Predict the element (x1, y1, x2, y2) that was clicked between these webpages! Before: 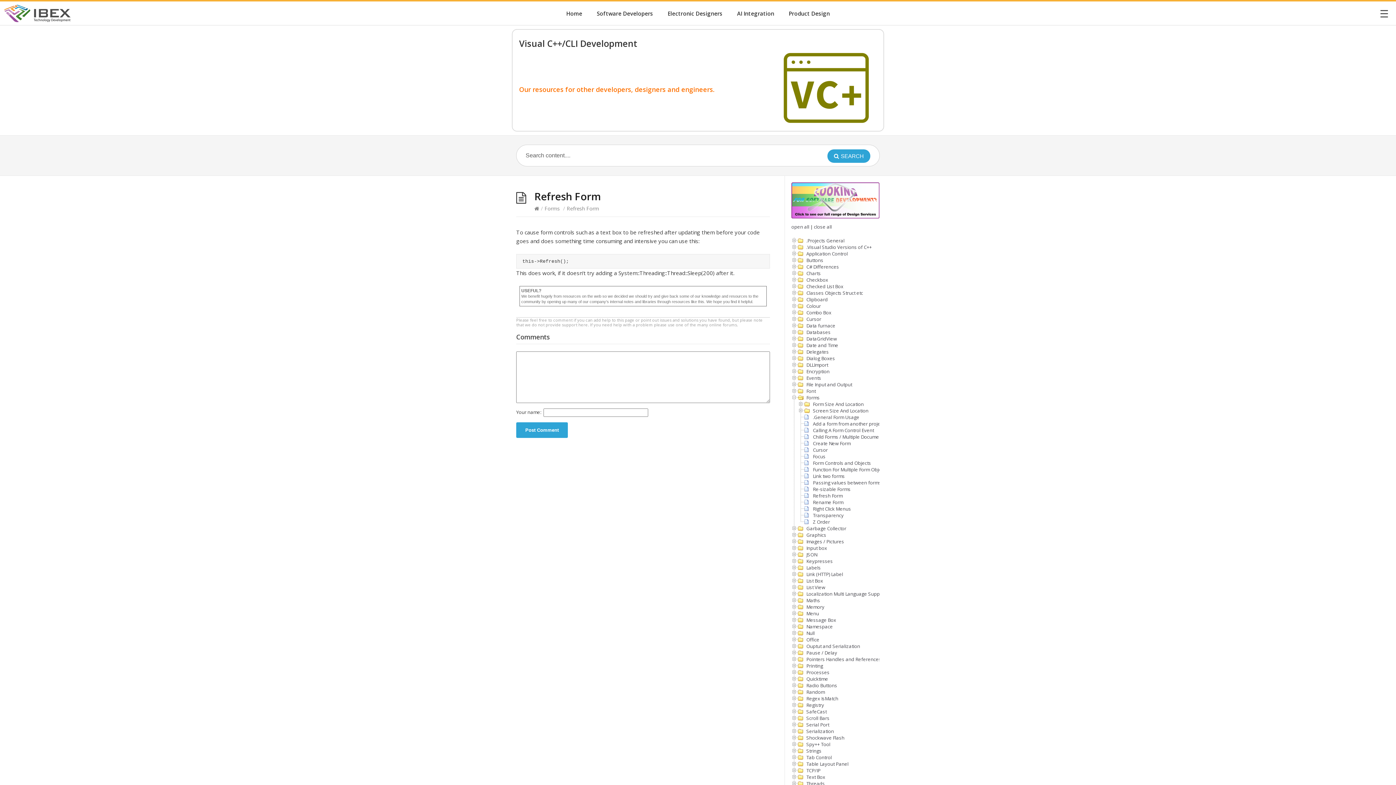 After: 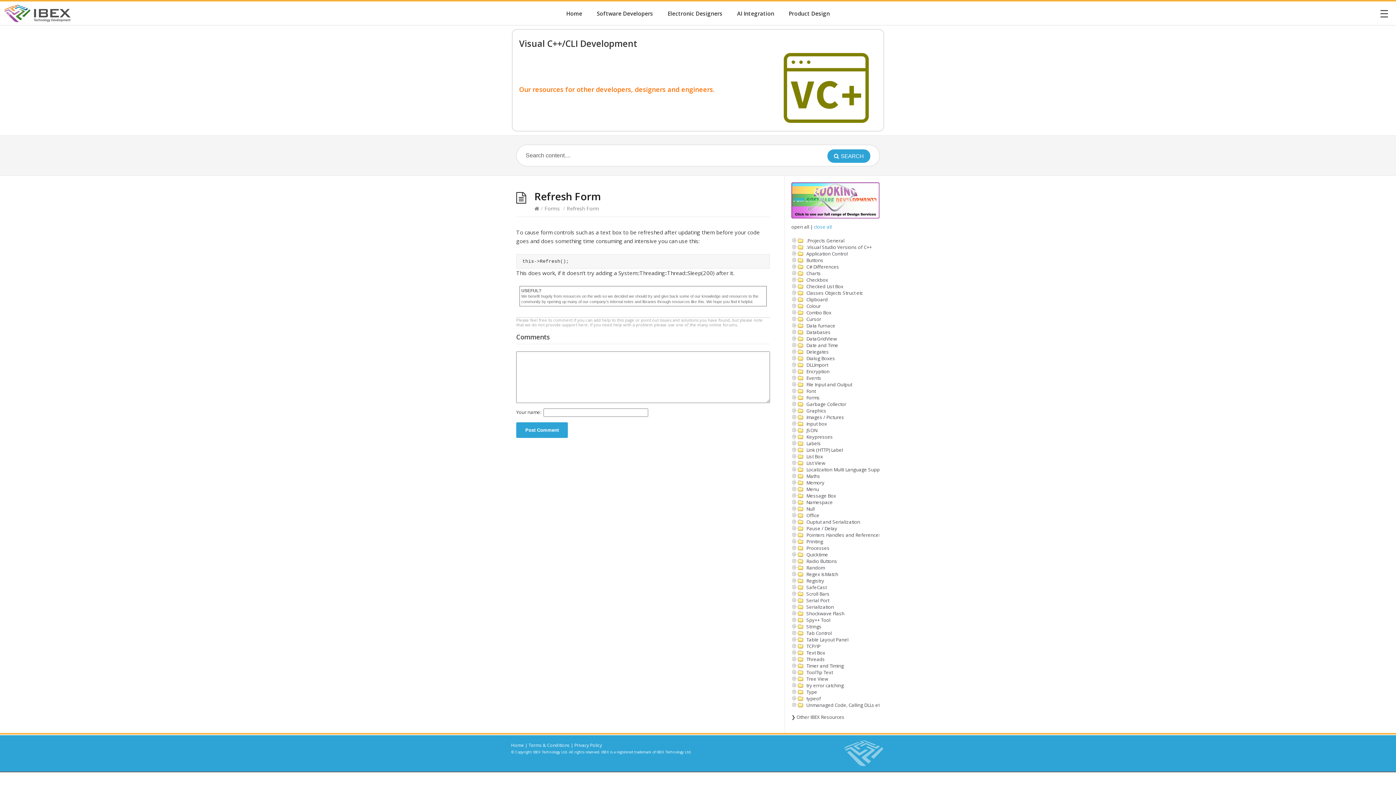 Action: label: close all bbox: (814, 223, 832, 230)